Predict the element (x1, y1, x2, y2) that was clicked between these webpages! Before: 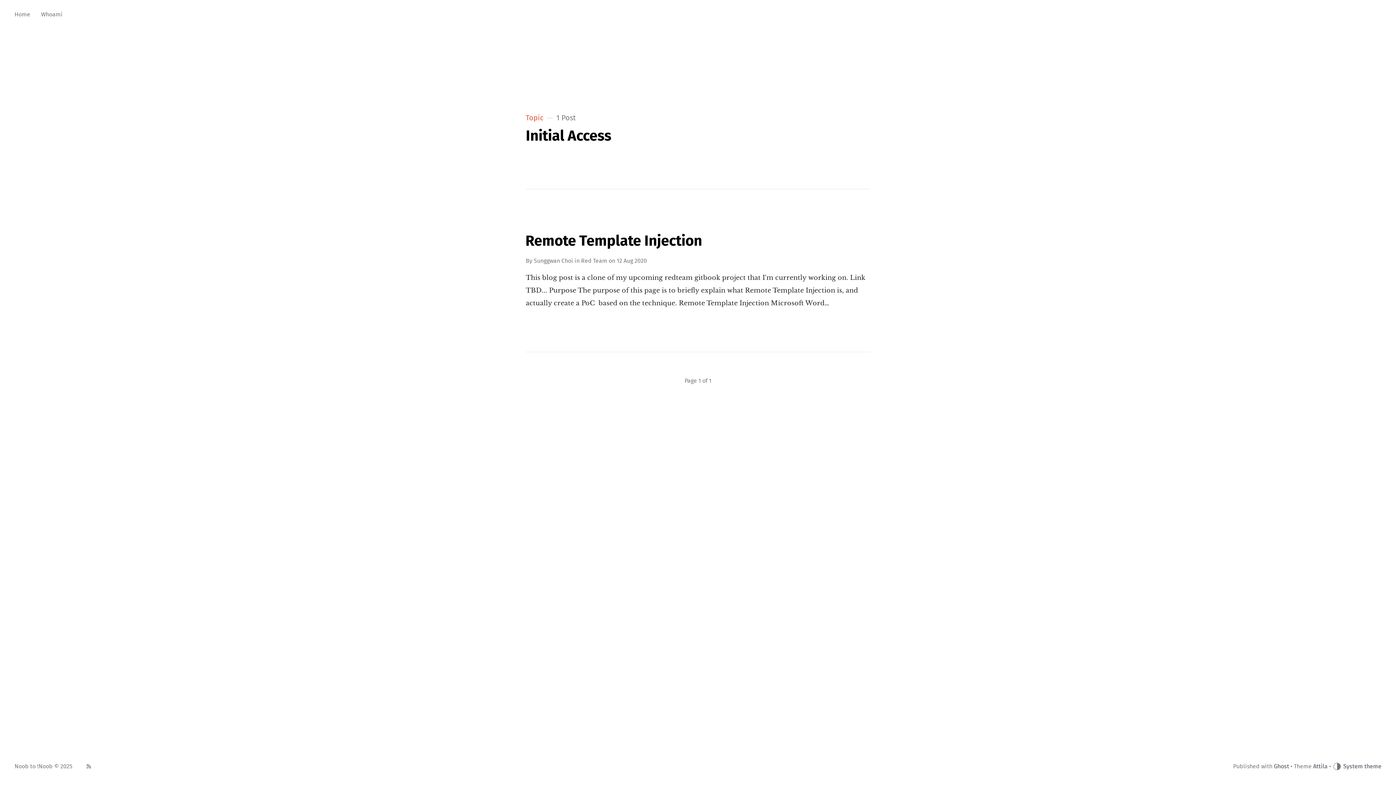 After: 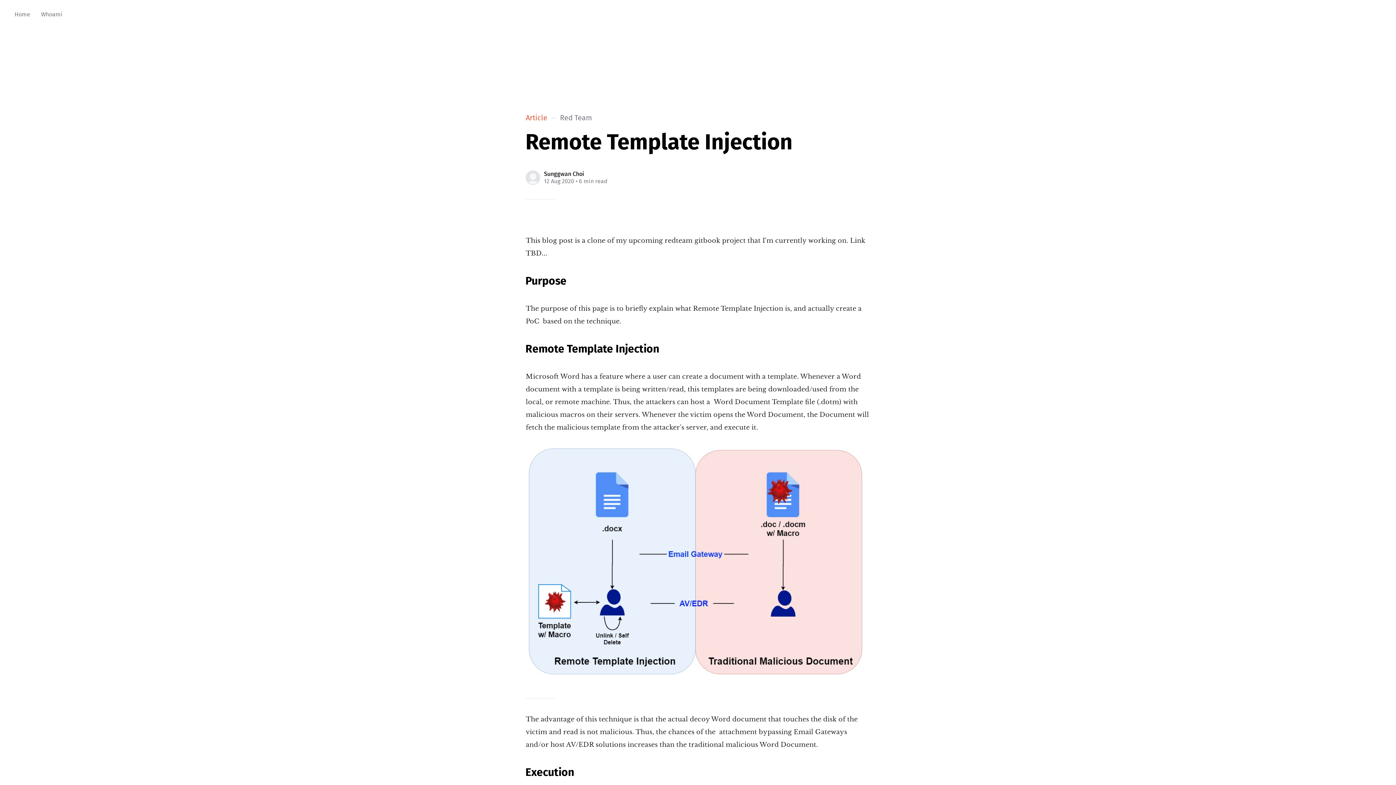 Action: bbox: (525, 232, 702, 249) label: Remote Template Injection